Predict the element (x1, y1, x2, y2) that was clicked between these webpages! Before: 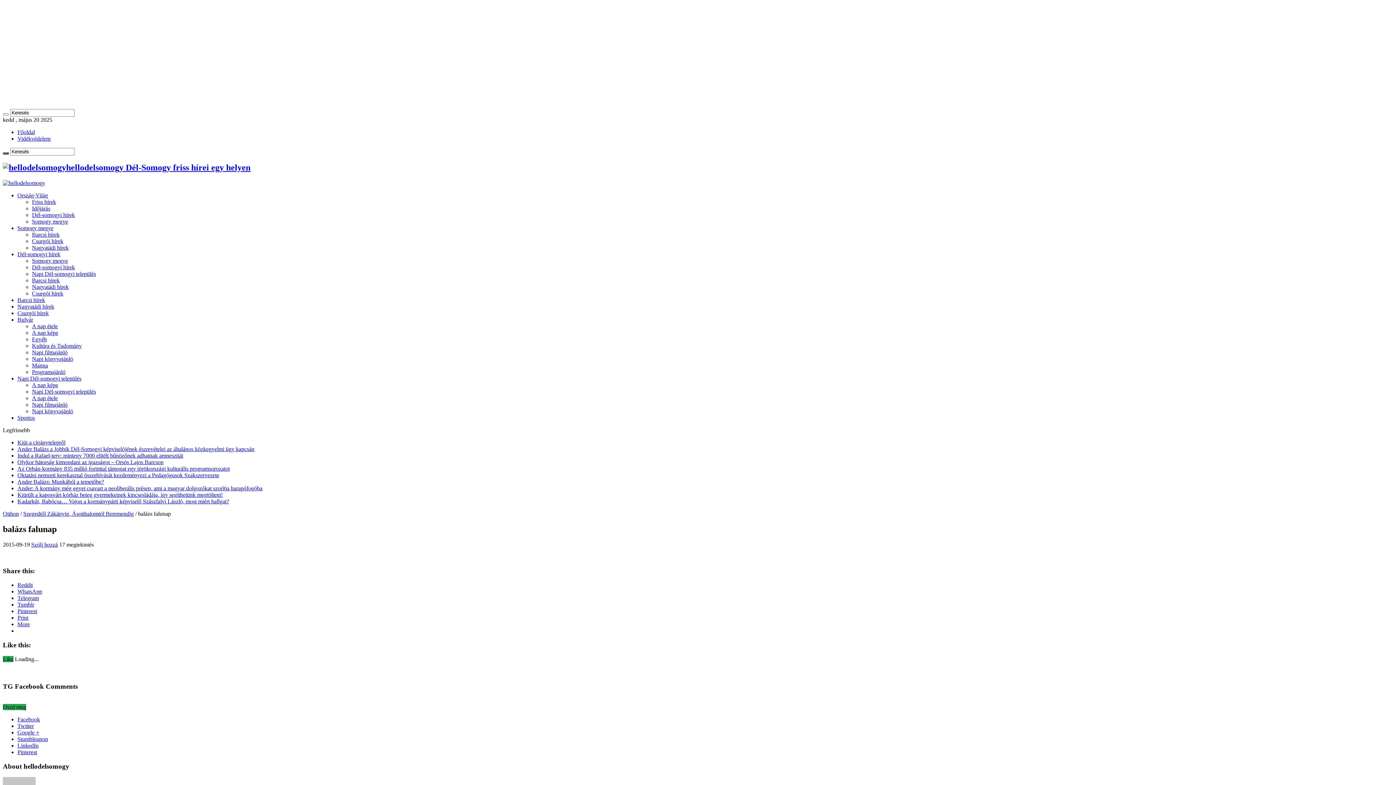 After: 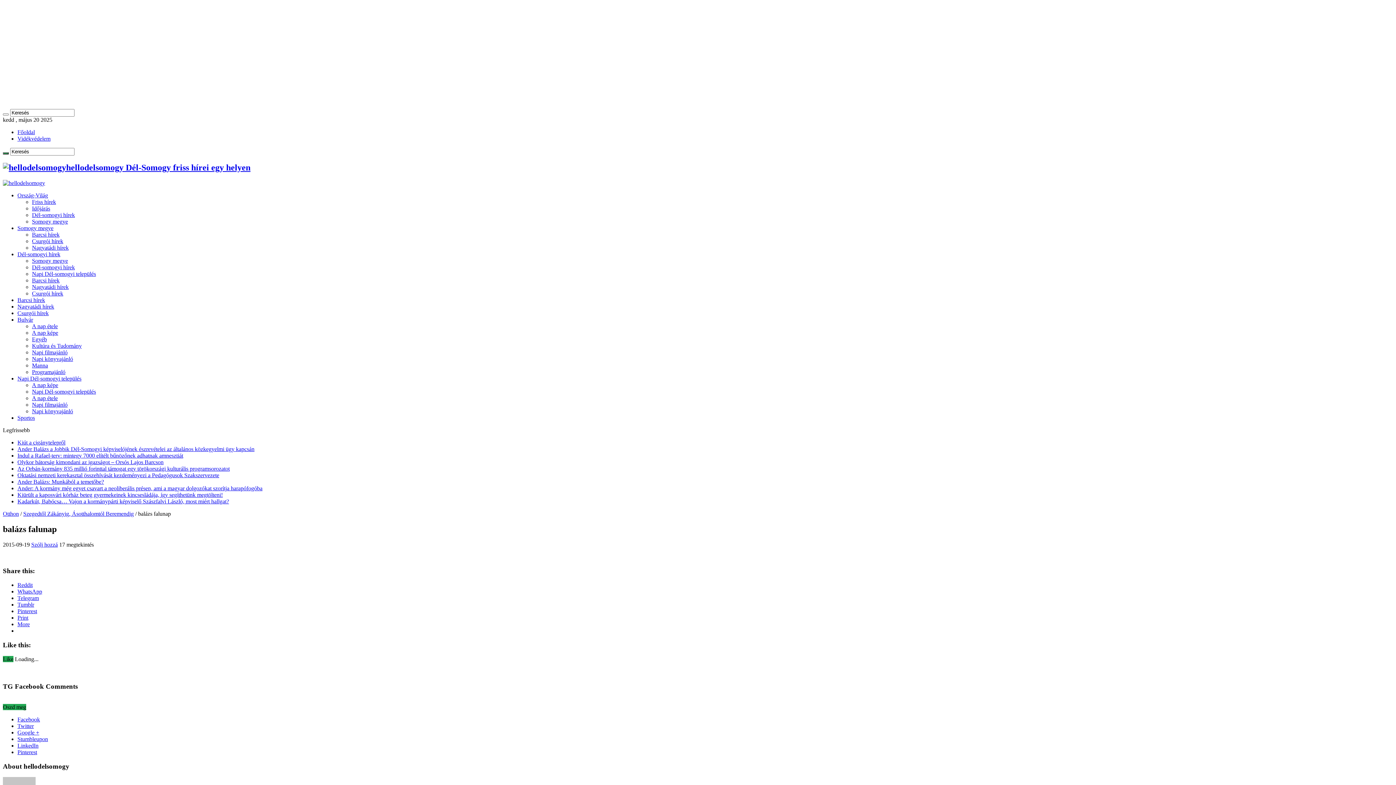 Action: bbox: (17, 736, 48, 742) label: Stumbleupon